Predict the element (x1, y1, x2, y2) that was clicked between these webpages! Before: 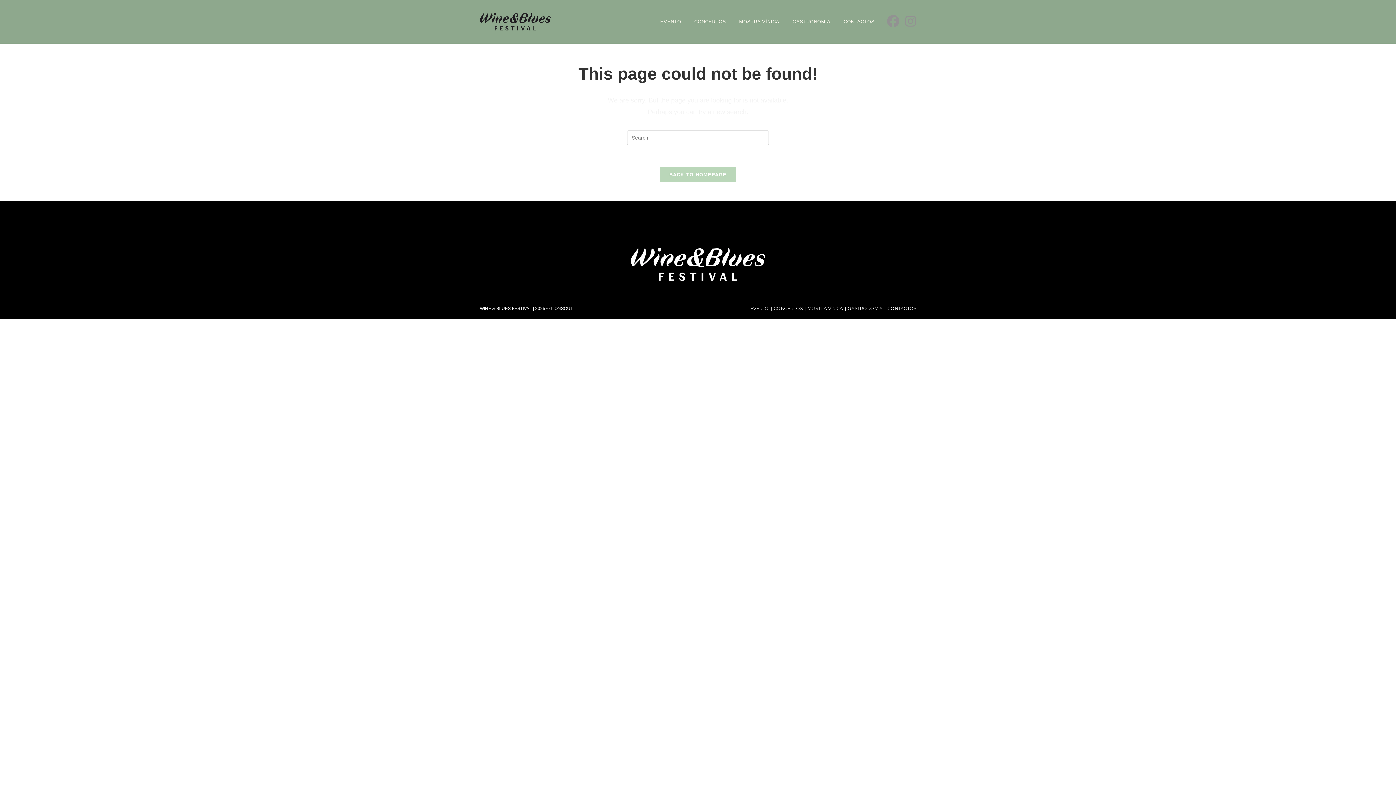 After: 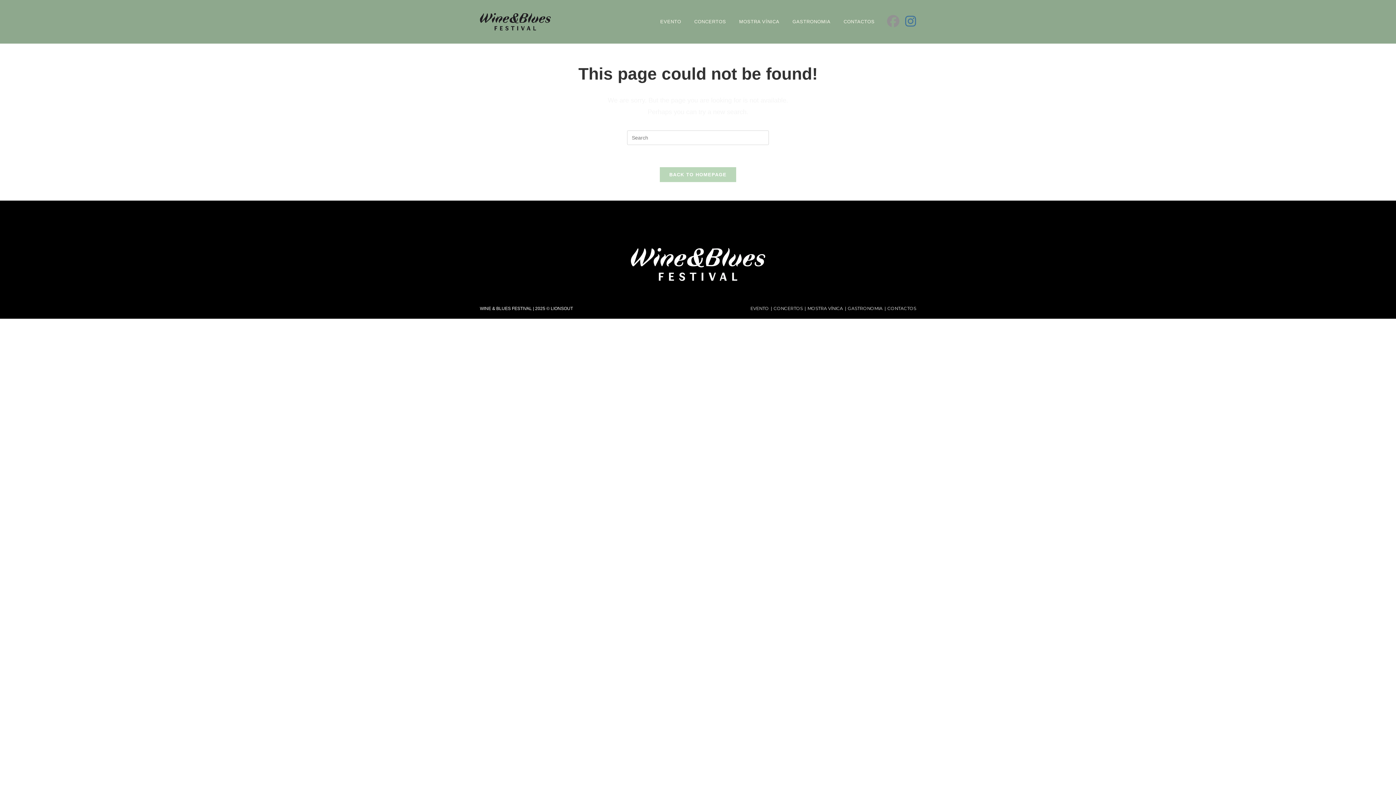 Action: label: Instagram (opens in a new tab) bbox: (902, 14, 919, 27)